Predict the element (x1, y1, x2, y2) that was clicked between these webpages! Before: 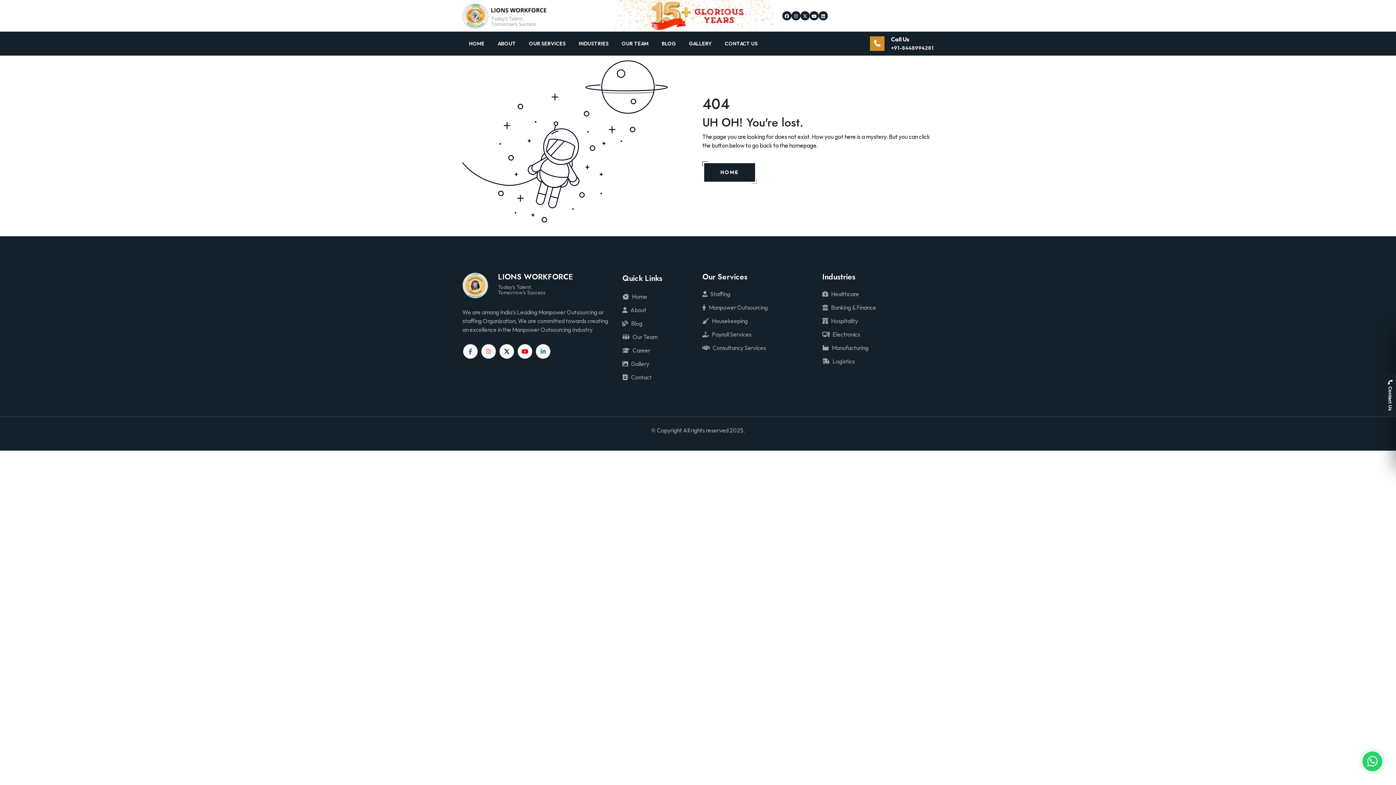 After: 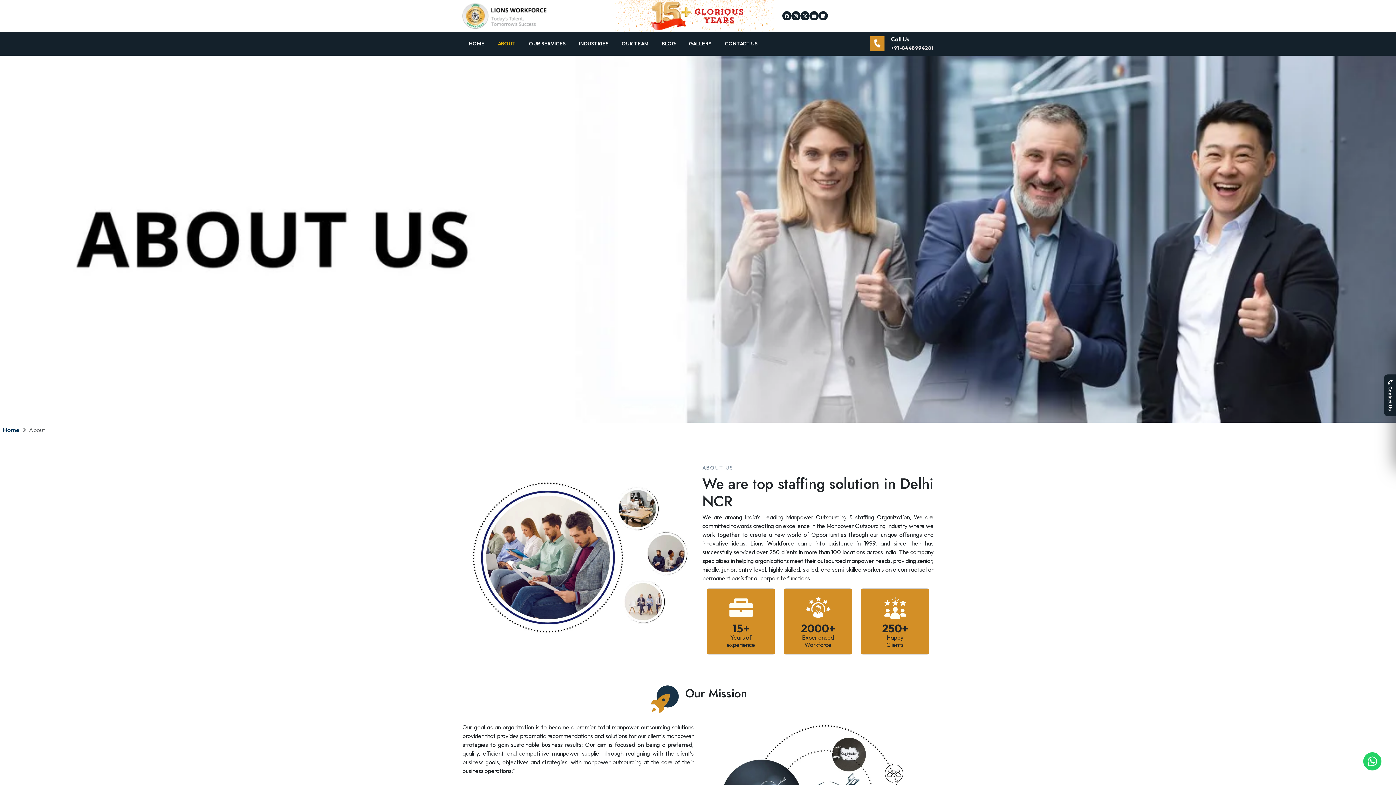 Action: bbox: (494, 38, 518, 49) label: ABOUT